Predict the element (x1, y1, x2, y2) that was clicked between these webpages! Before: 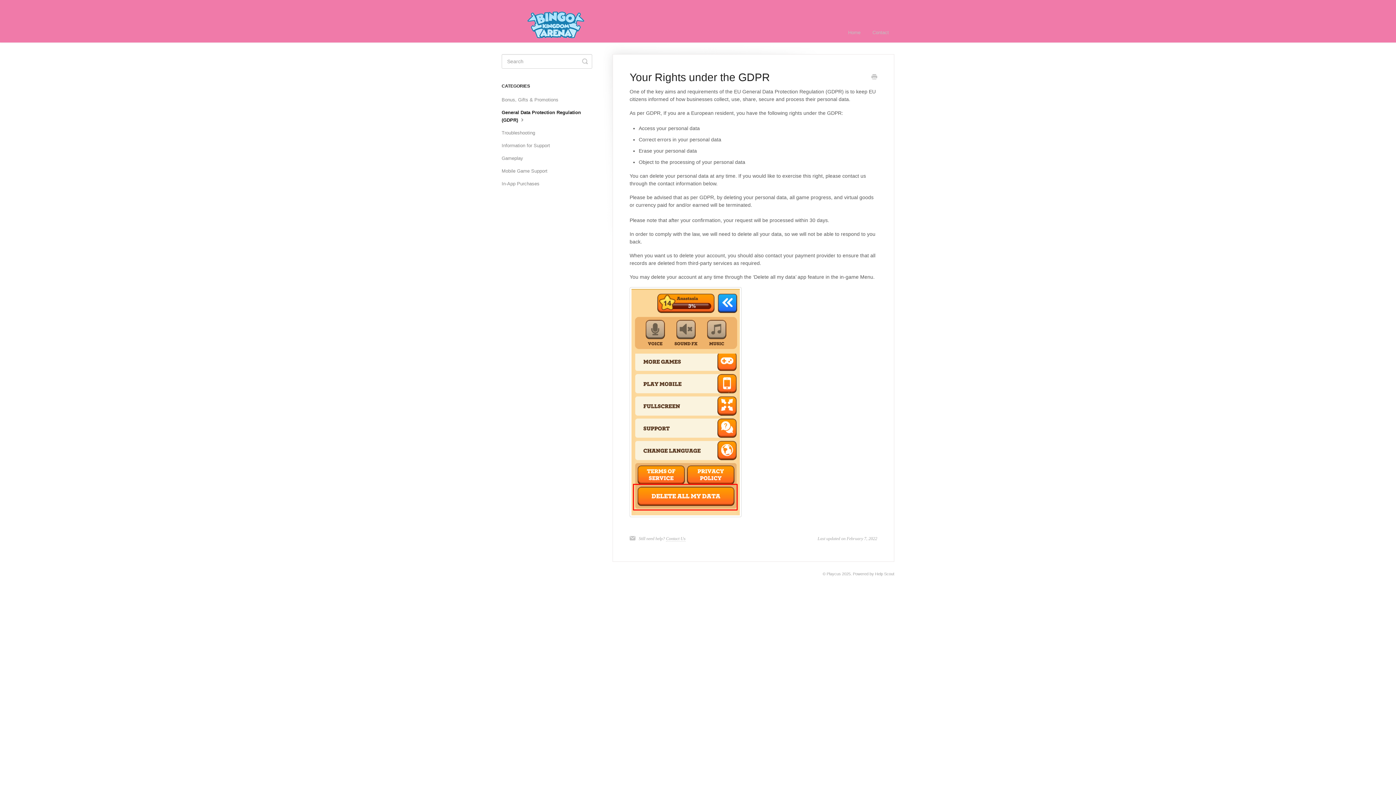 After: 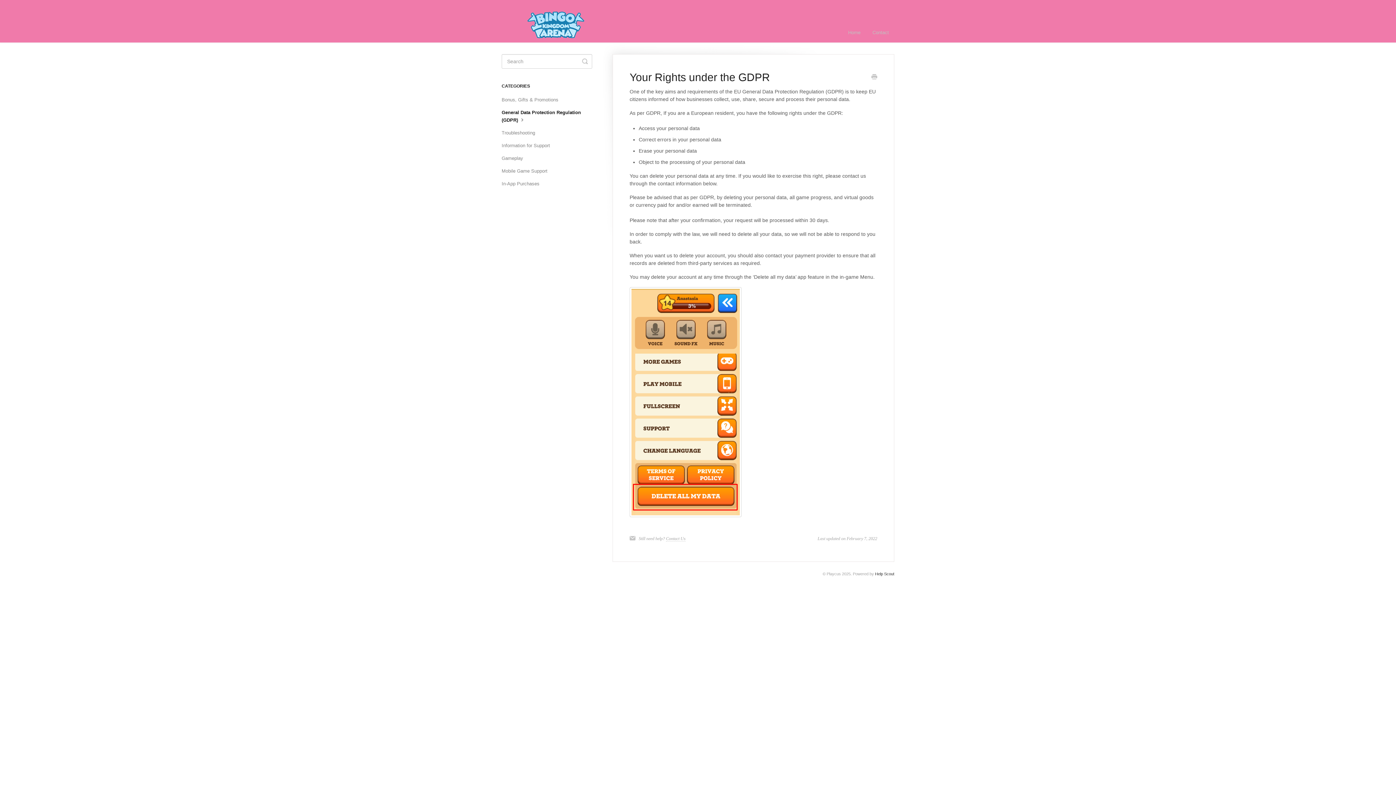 Action: bbox: (875, 571, 894, 576) label: Help Scout